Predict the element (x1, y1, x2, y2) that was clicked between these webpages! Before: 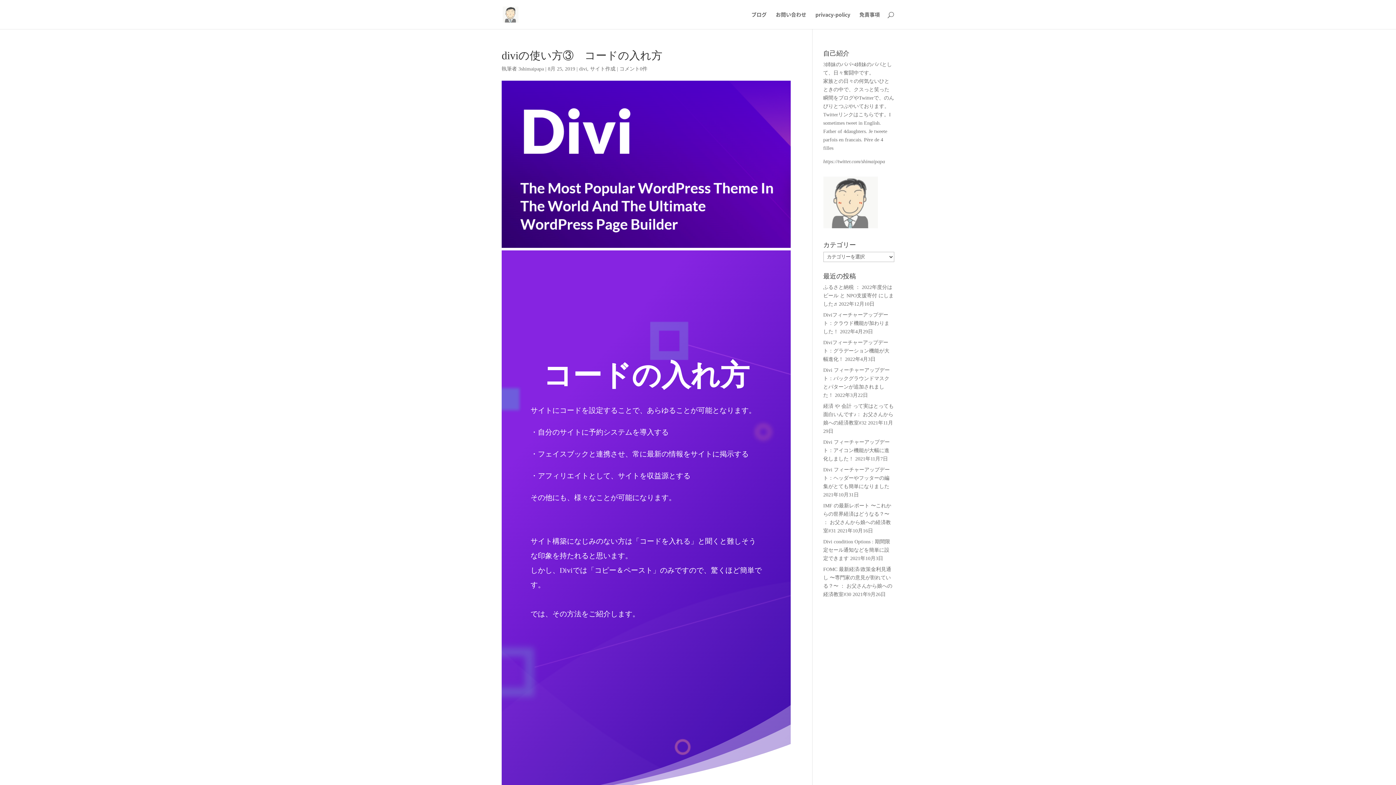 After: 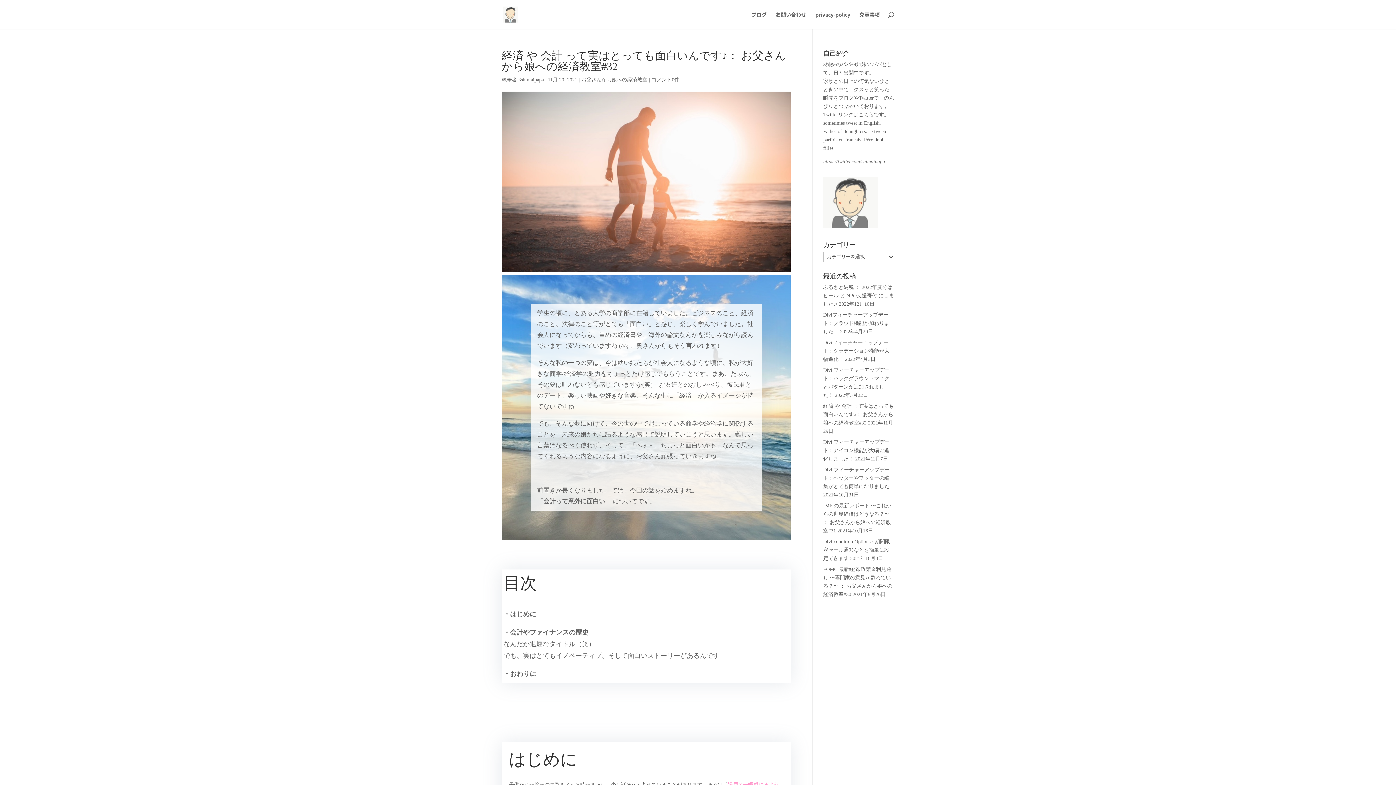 Action: label: 経済 や 会計 って実はとっても面白いんです♪： お父さんから娘への経済教室#32 bbox: (823, 403, 894, 425)